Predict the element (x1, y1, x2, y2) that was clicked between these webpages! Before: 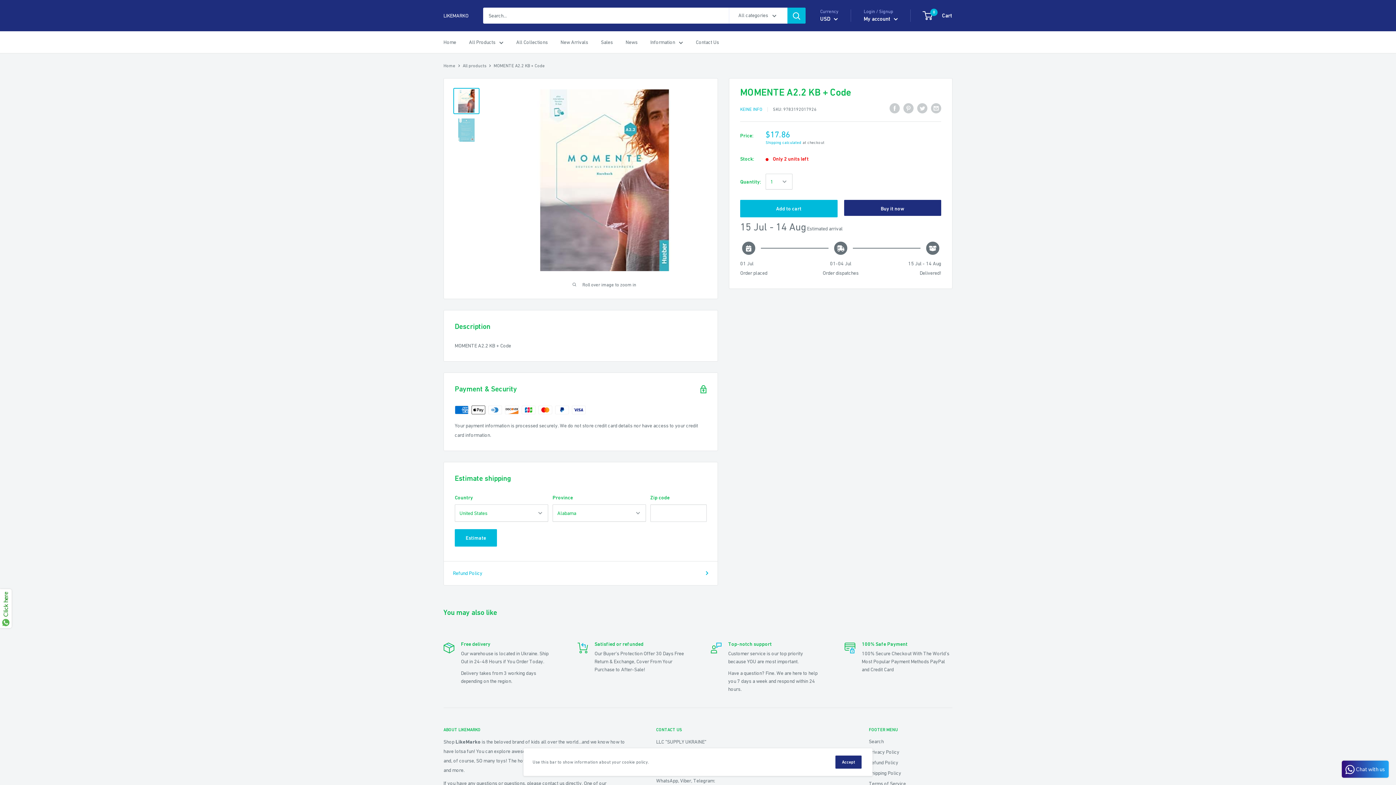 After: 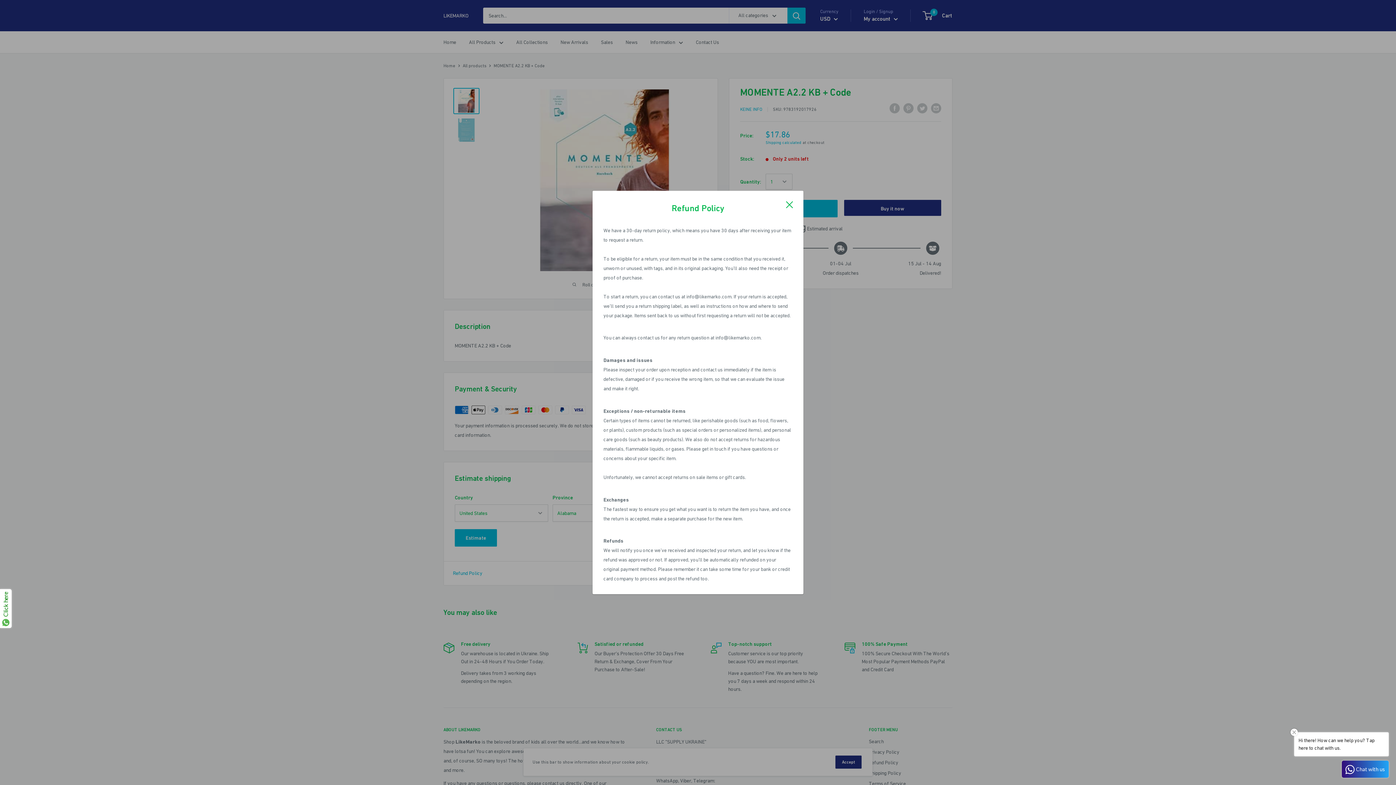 Action: bbox: (453, 568, 708, 578) label: Refund Policy